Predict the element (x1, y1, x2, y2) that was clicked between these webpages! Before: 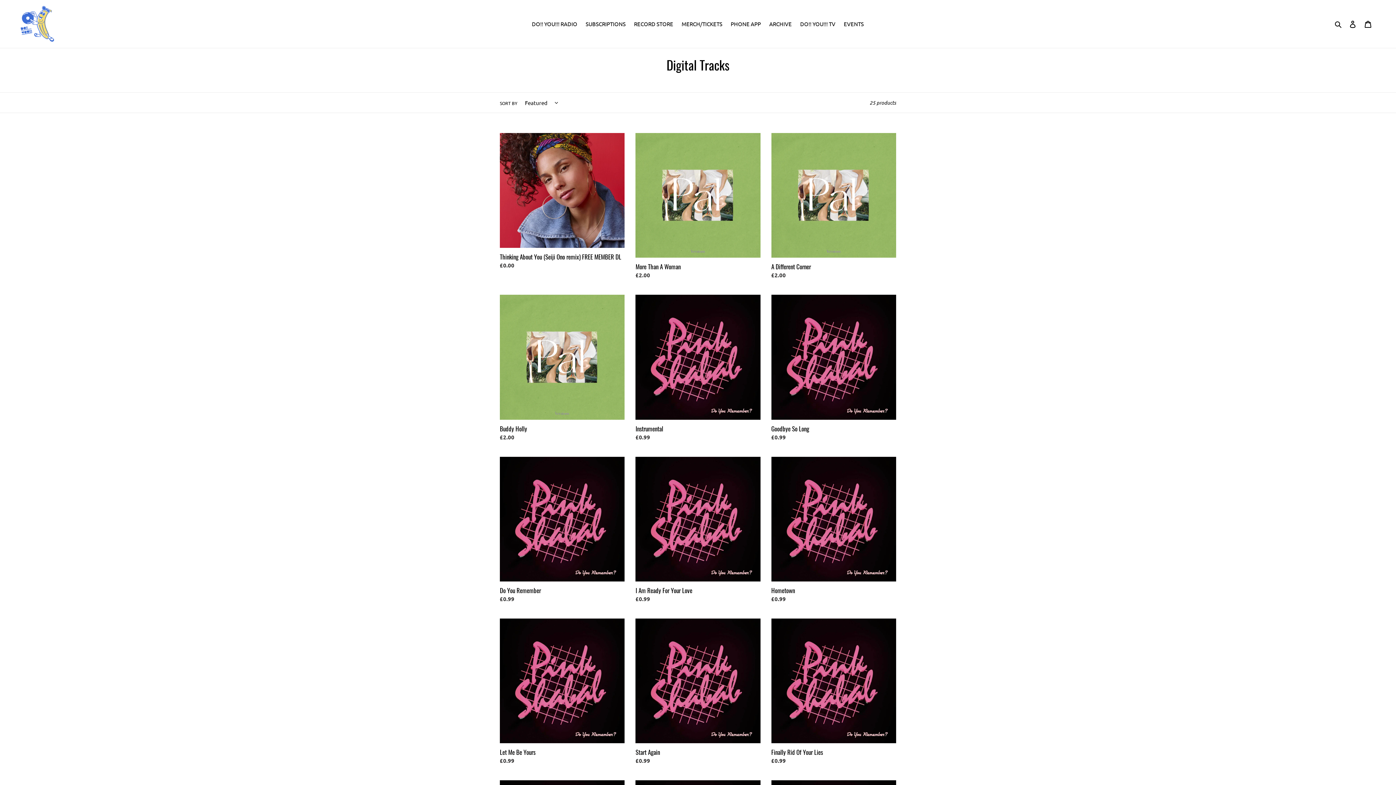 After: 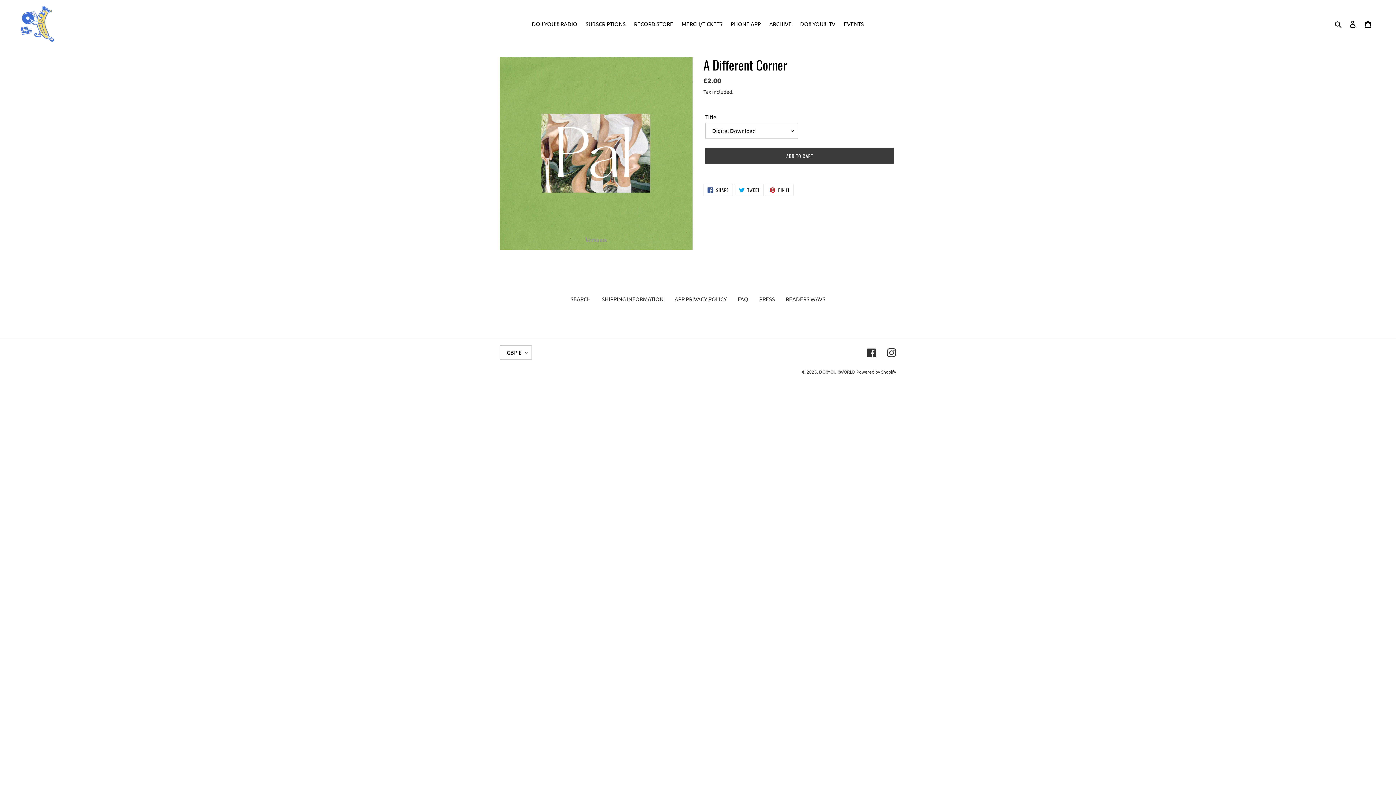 Action: bbox: (771, 133, 896, 282) label: A Different Corner